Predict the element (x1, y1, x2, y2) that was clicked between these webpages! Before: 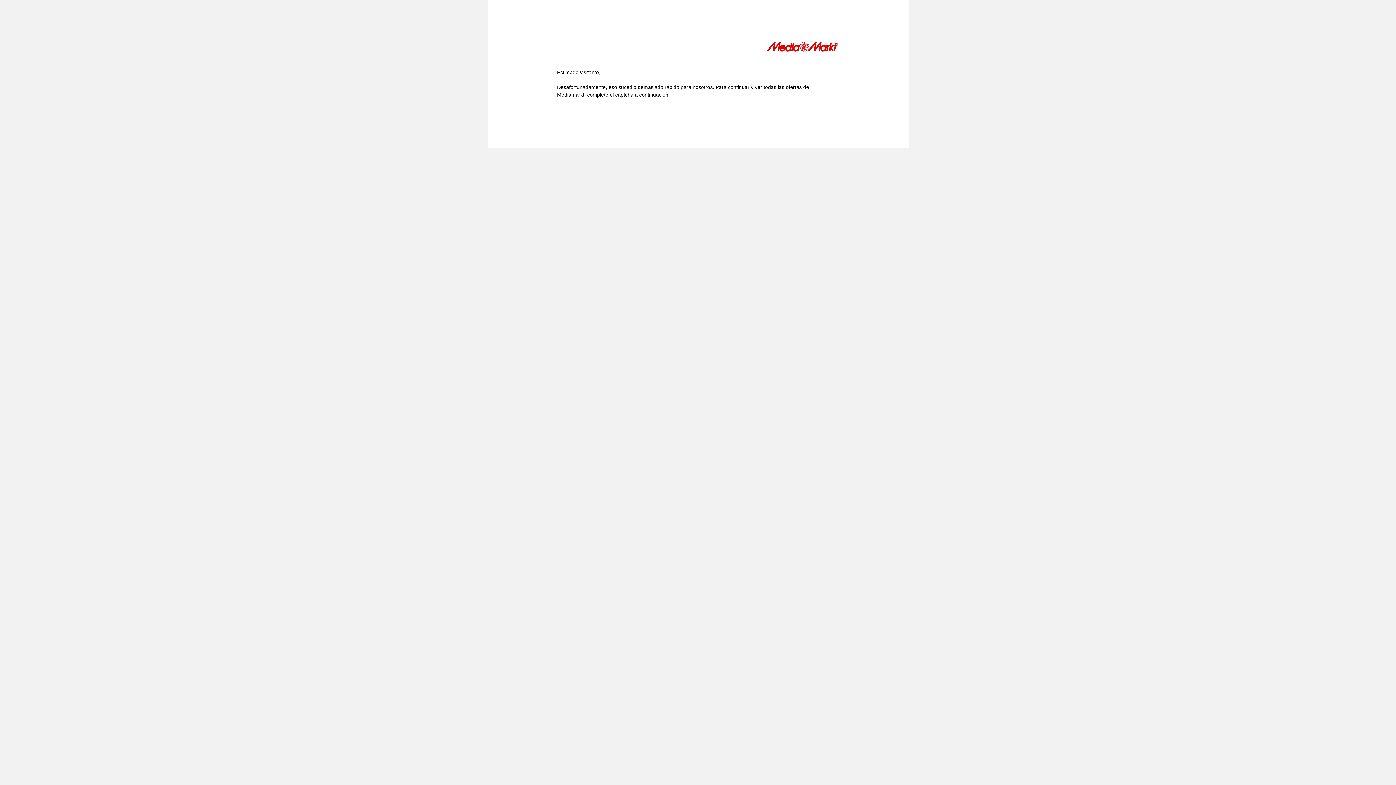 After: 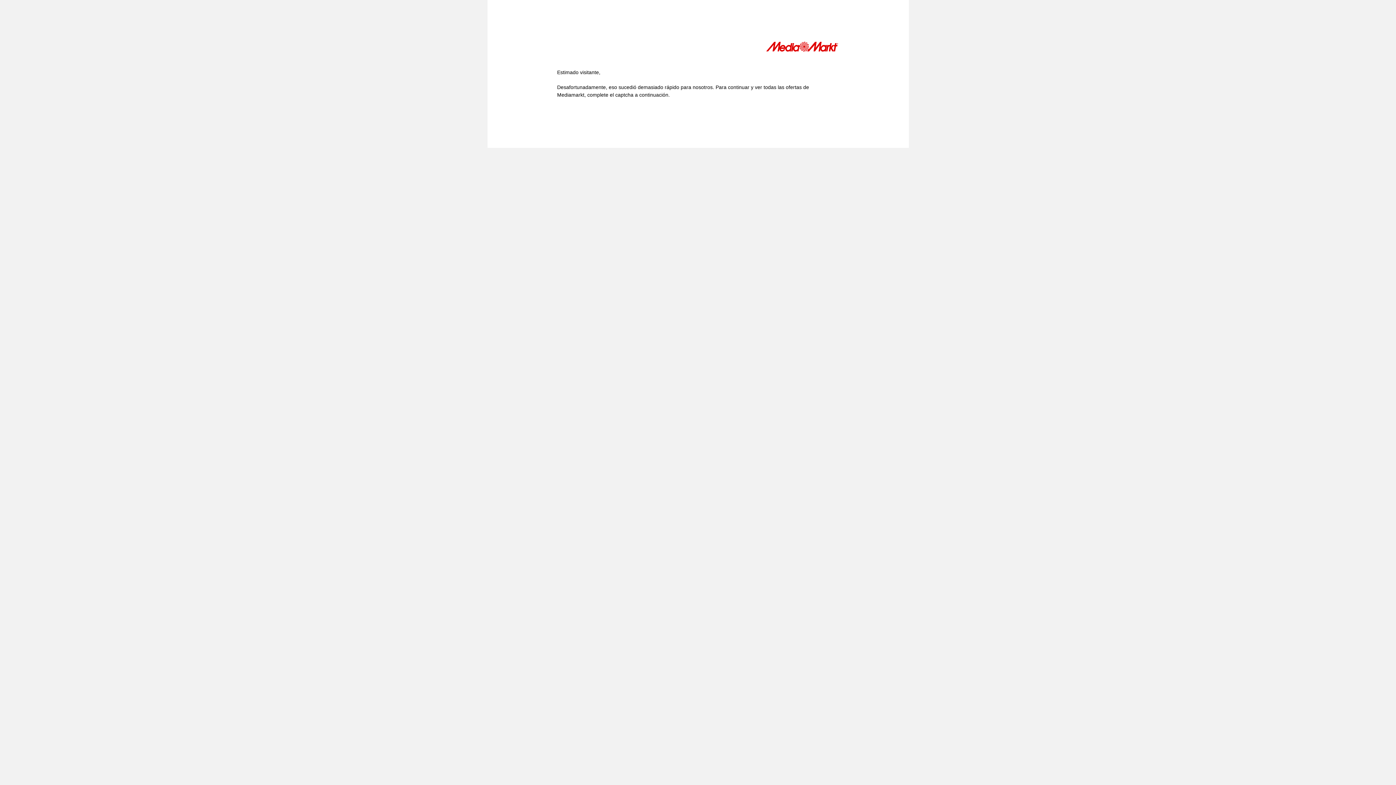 Action: bbox: (766, 41, 839, 54)